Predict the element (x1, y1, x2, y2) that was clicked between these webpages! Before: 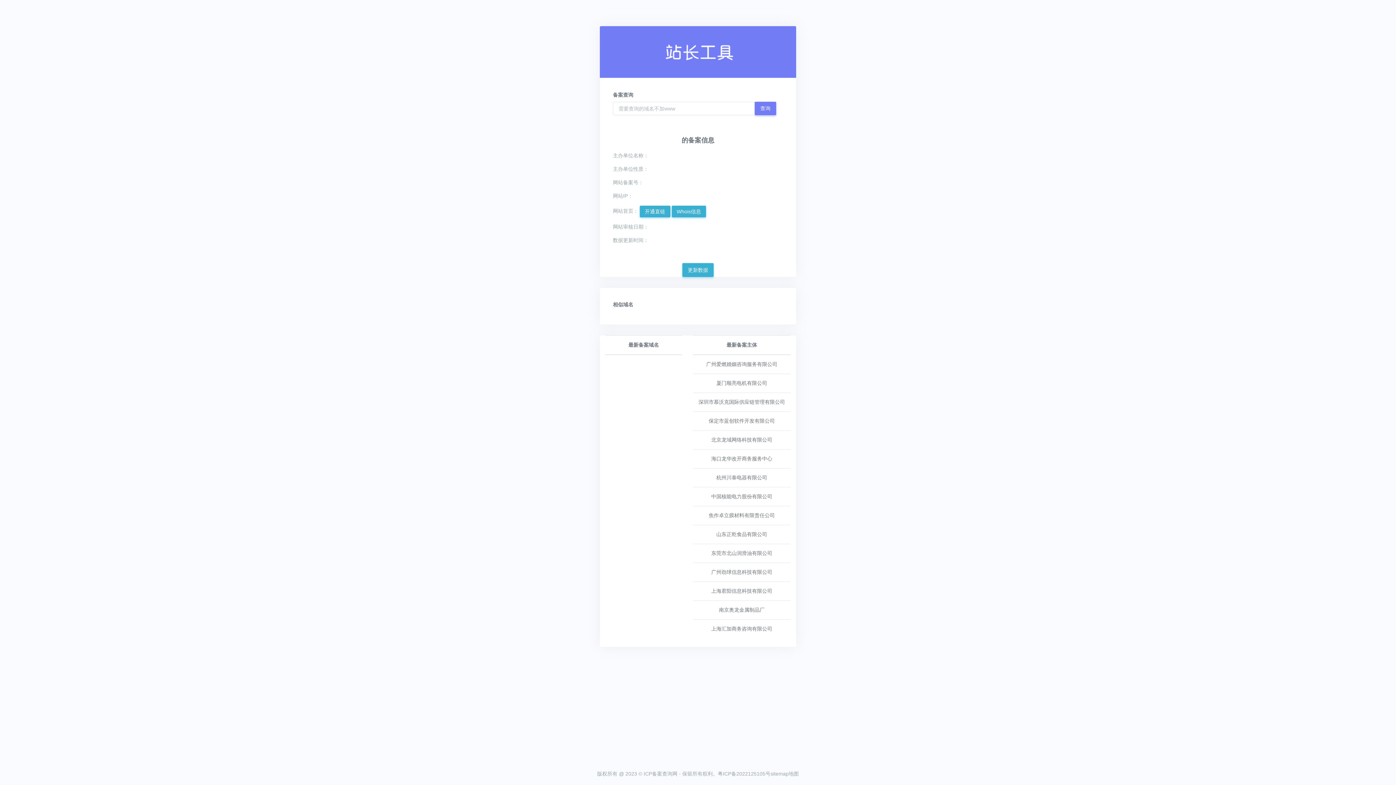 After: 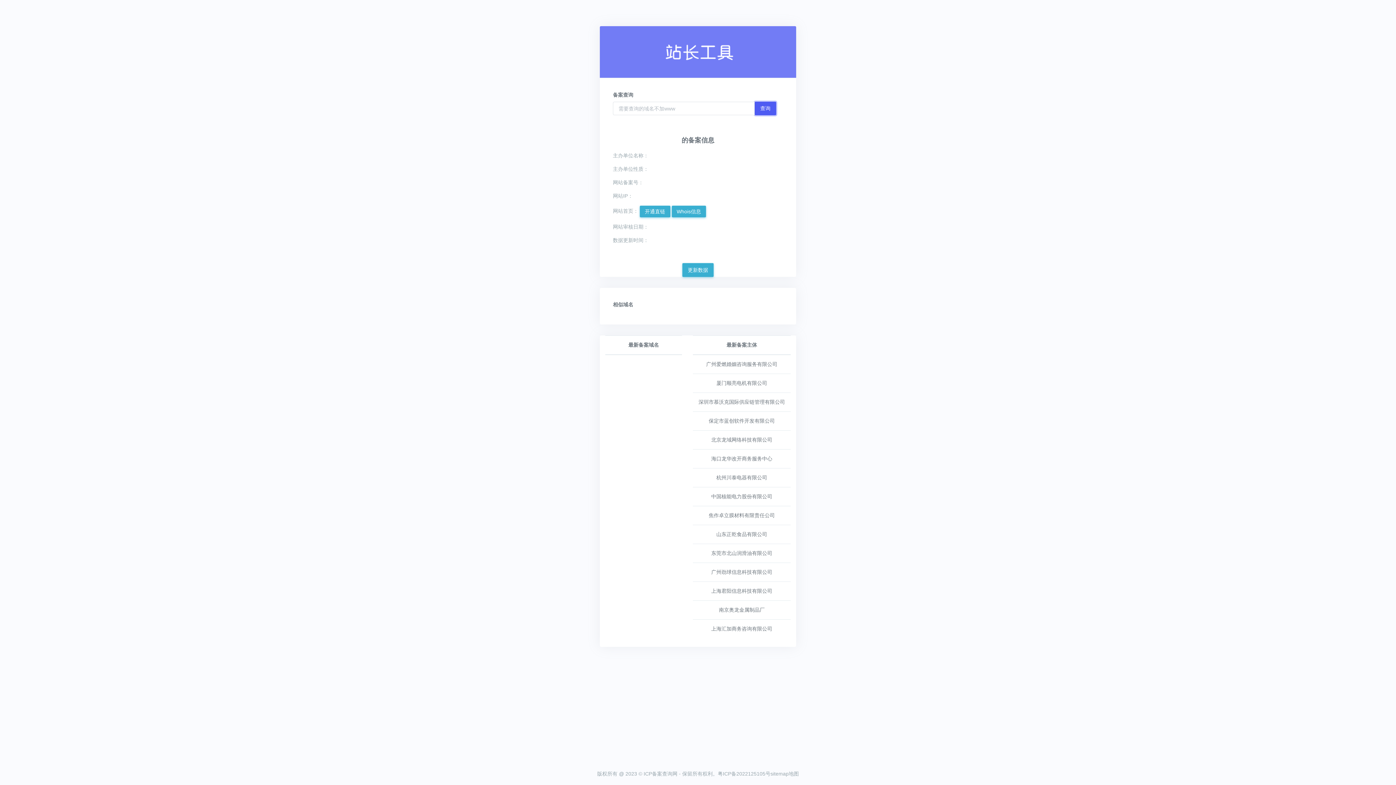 Action: label: 查询 bbox: (754, 101, 776, 115)